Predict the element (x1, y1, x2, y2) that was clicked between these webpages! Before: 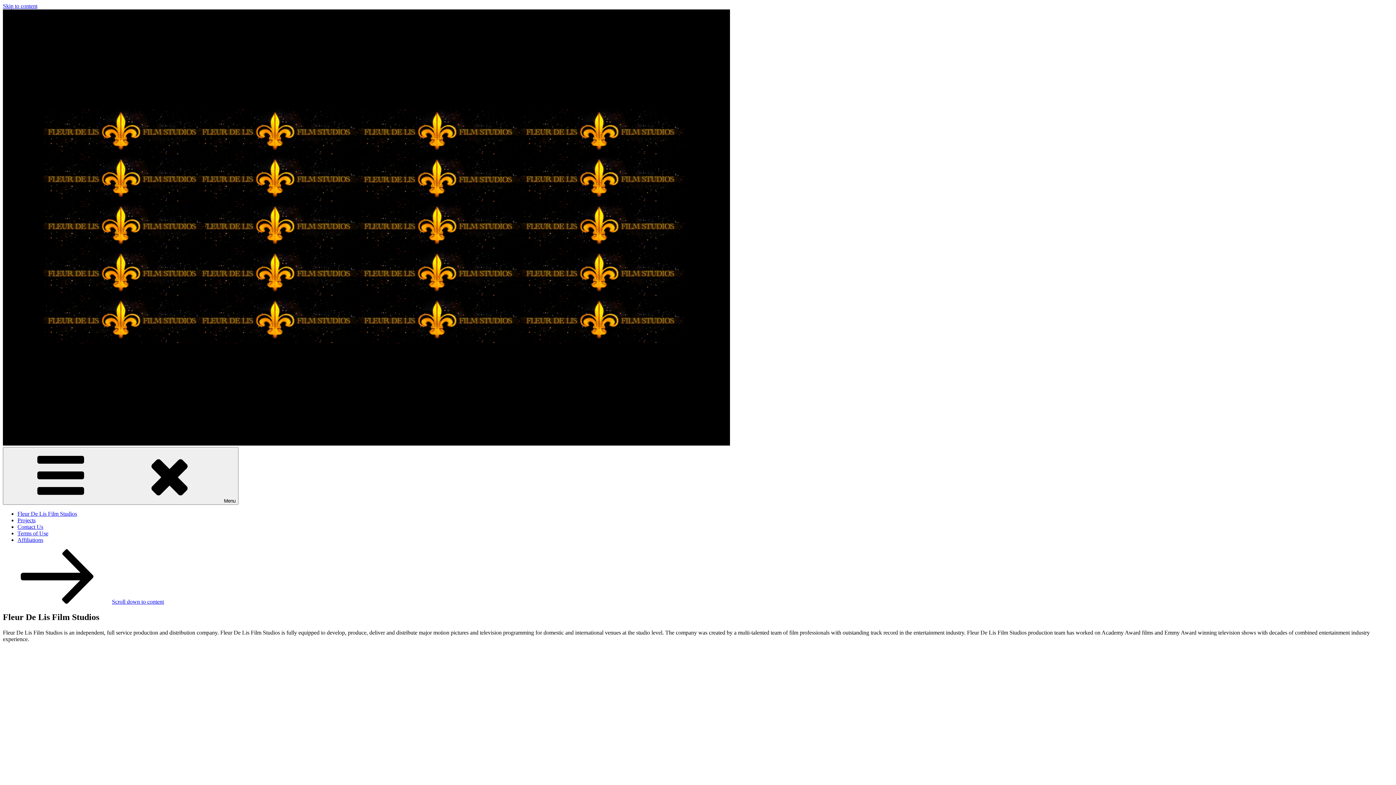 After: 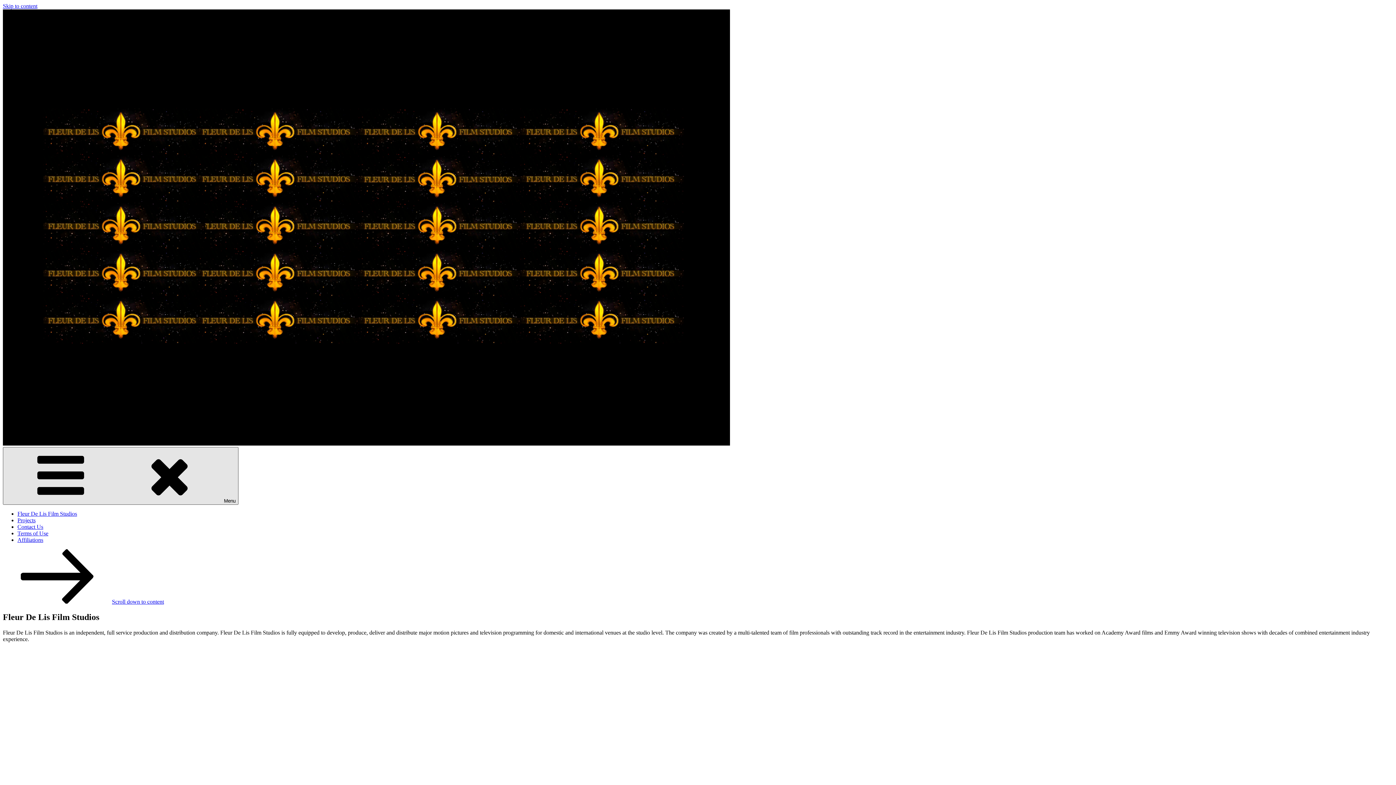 Action: label: Menu bbox: (2, 447, 238, 505)